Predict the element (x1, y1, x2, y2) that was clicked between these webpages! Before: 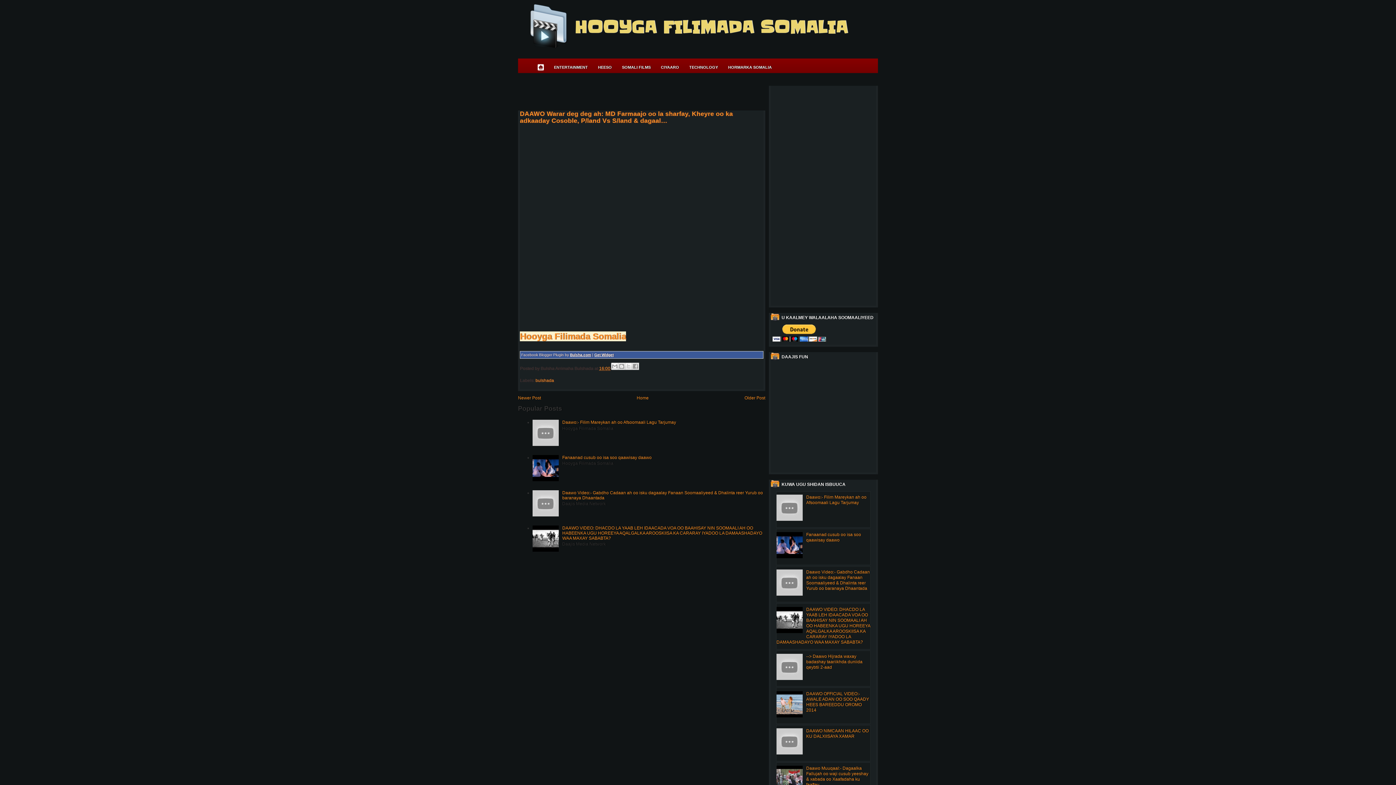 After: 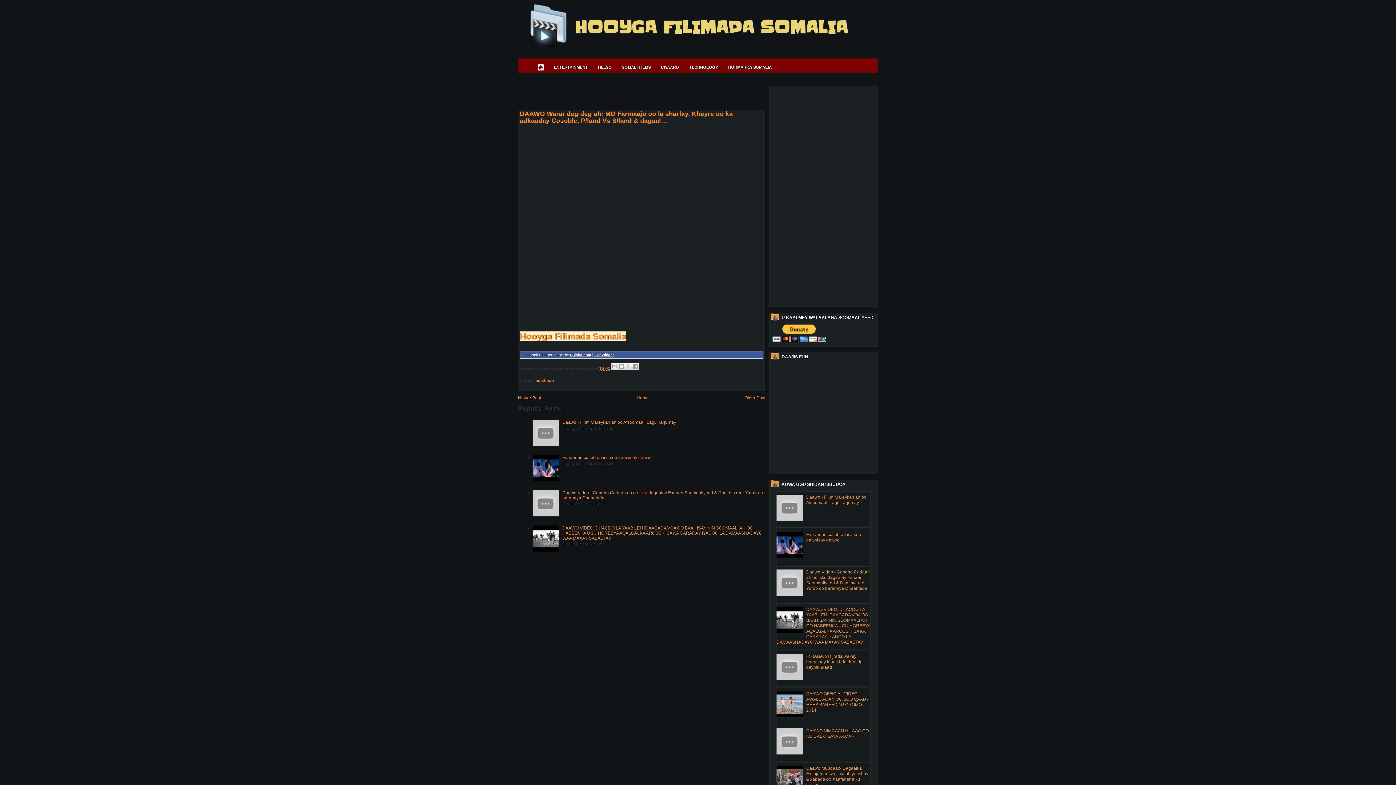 Action: bbox: (776, 554, 804, 559)